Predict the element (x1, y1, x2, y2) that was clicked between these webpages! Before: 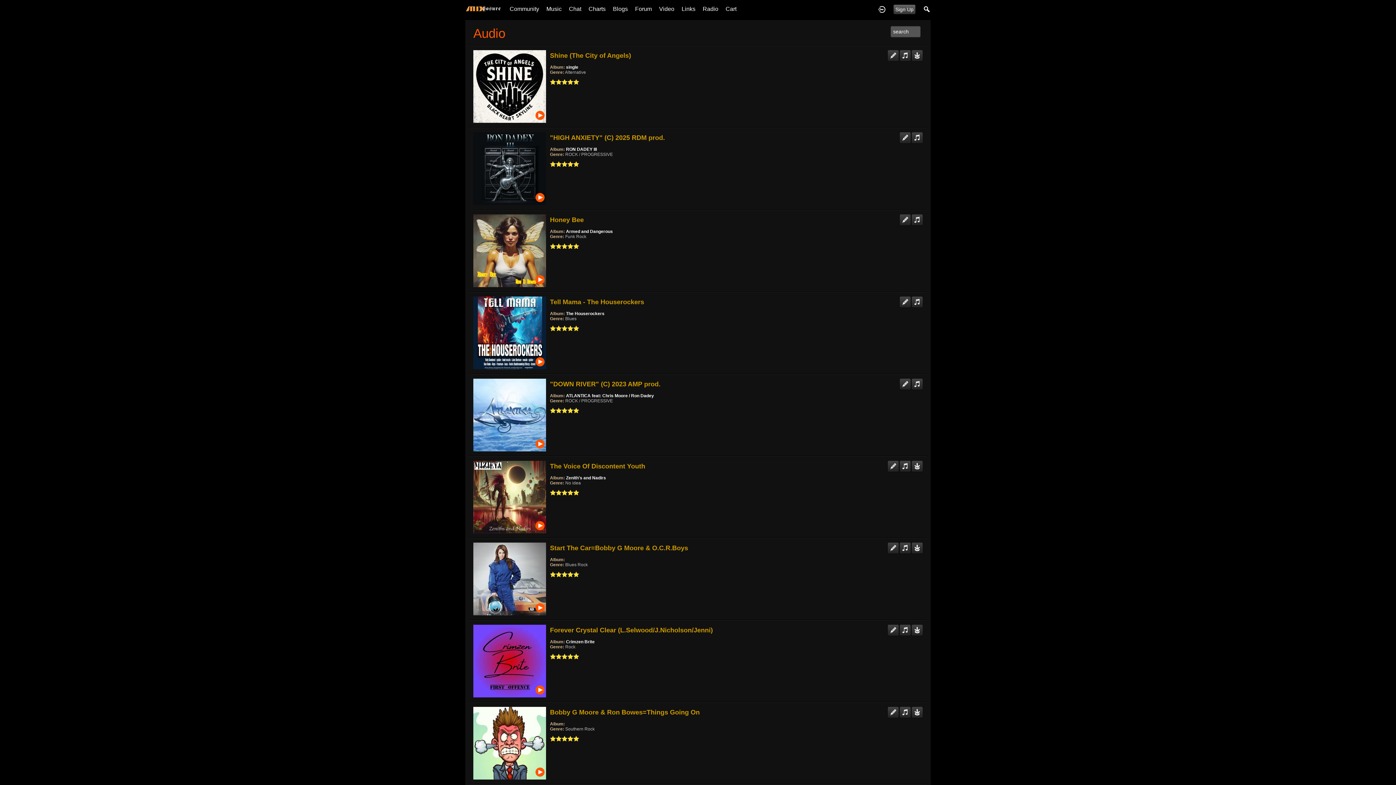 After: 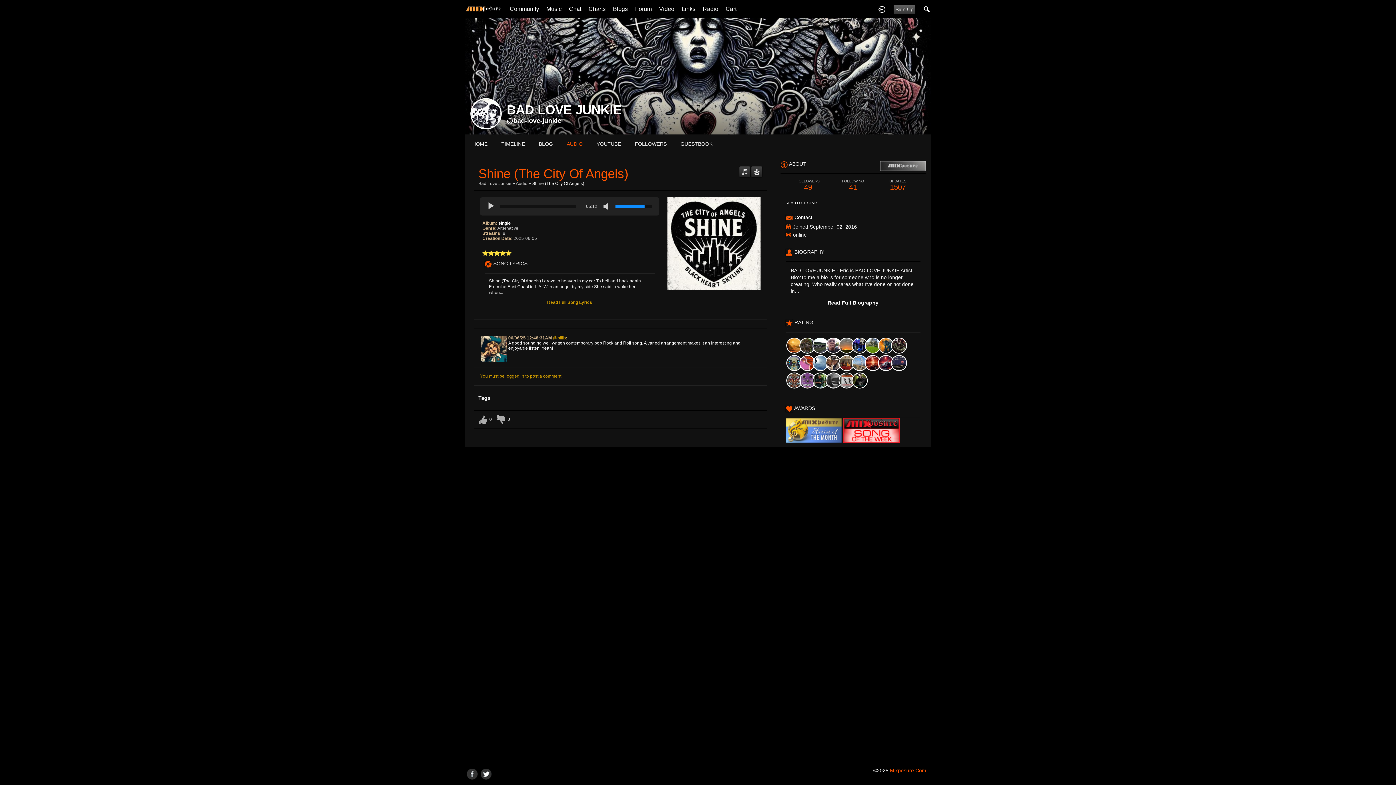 Action: bbox: (887, 50, 898, 55) label:  